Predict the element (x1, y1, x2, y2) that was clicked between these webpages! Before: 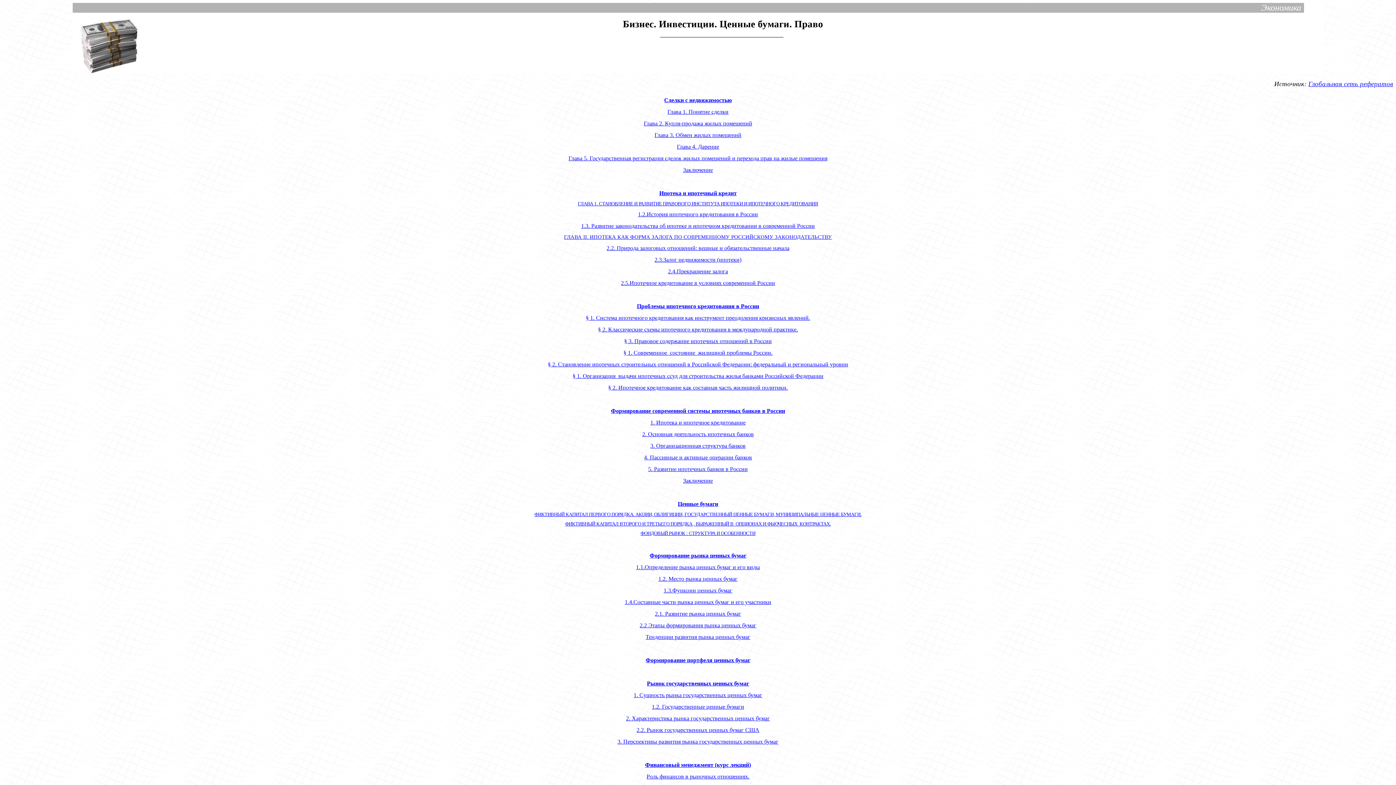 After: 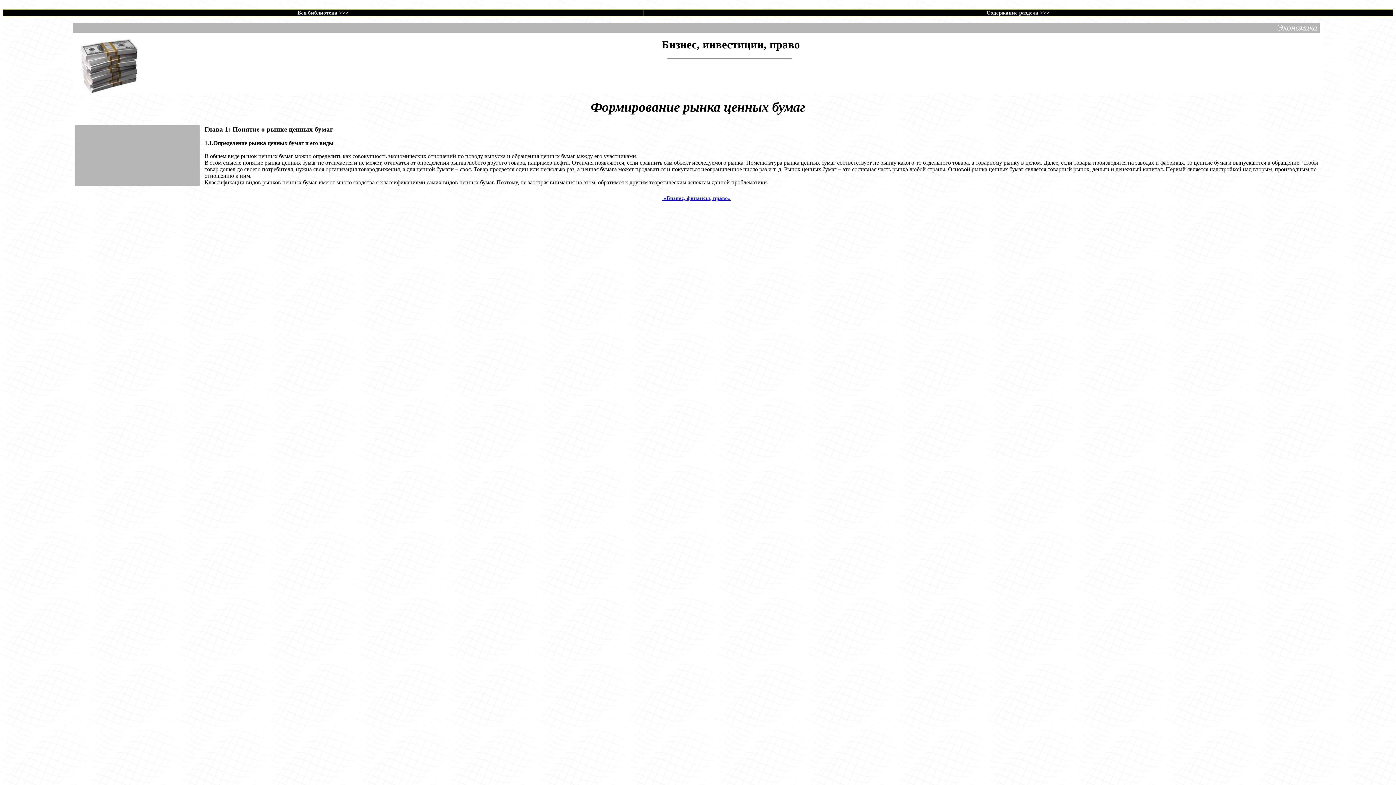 Action: label: 1.1.Определение рынка ценных бумаг и его виды bbox: (636, 564, 760, 570)